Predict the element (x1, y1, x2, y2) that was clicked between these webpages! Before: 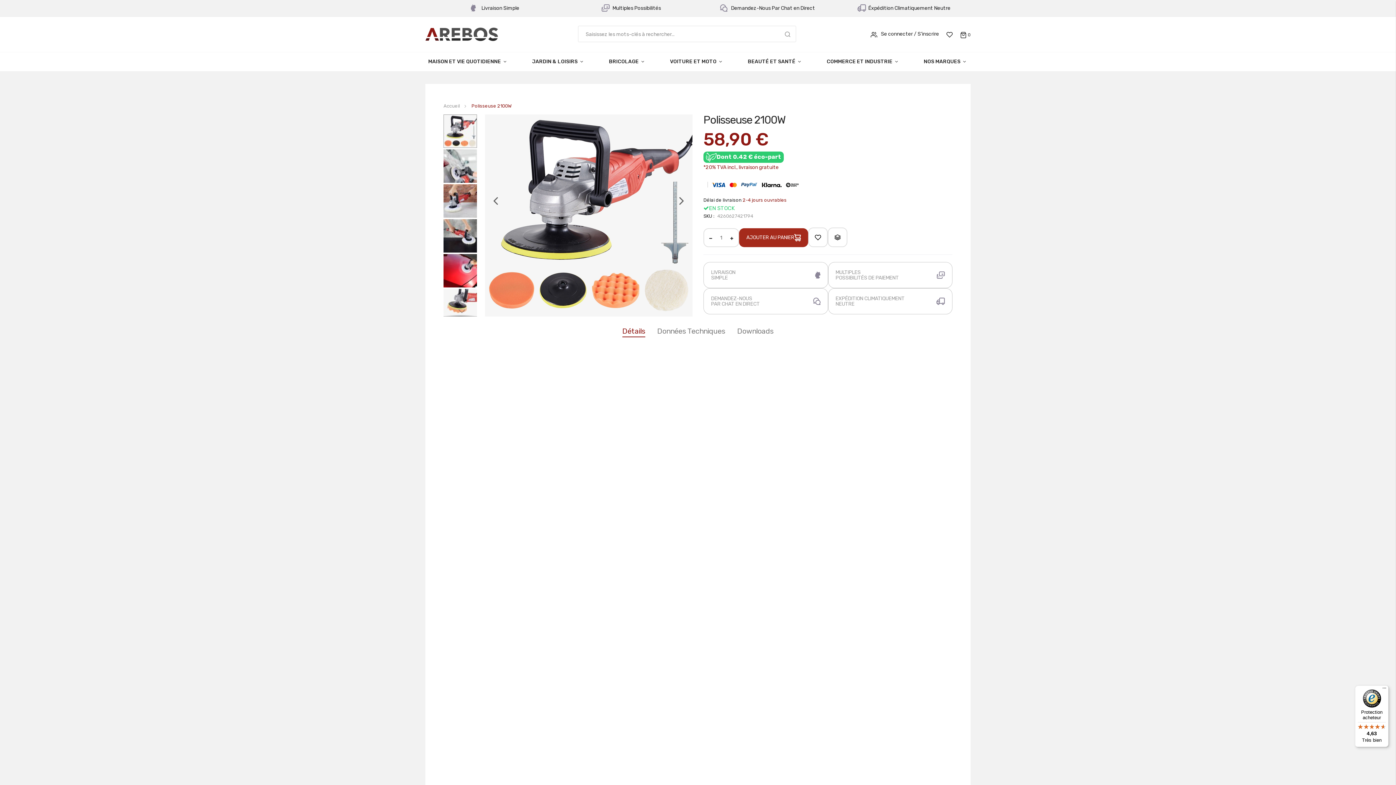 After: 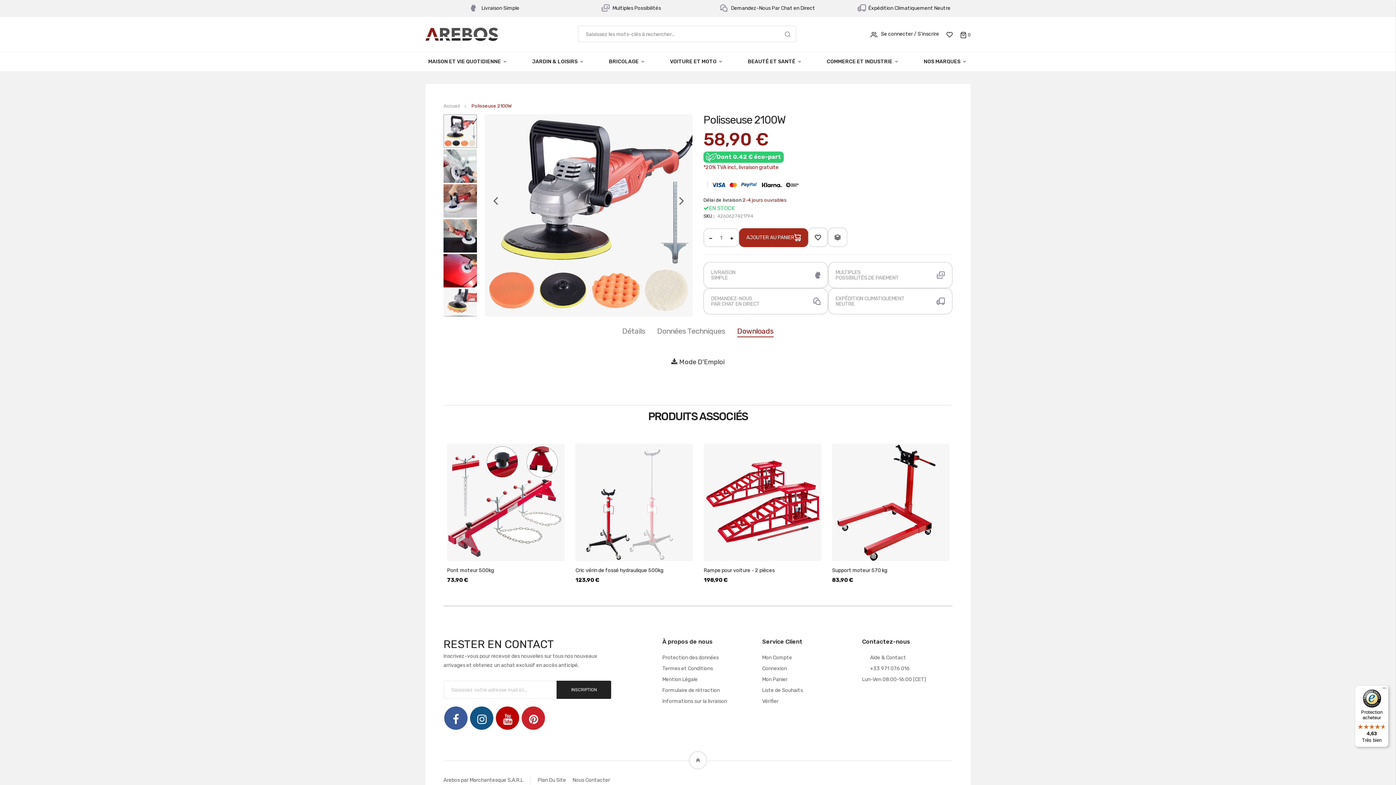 Action: bbox: (737, 327, 773, 334) label: Downloads